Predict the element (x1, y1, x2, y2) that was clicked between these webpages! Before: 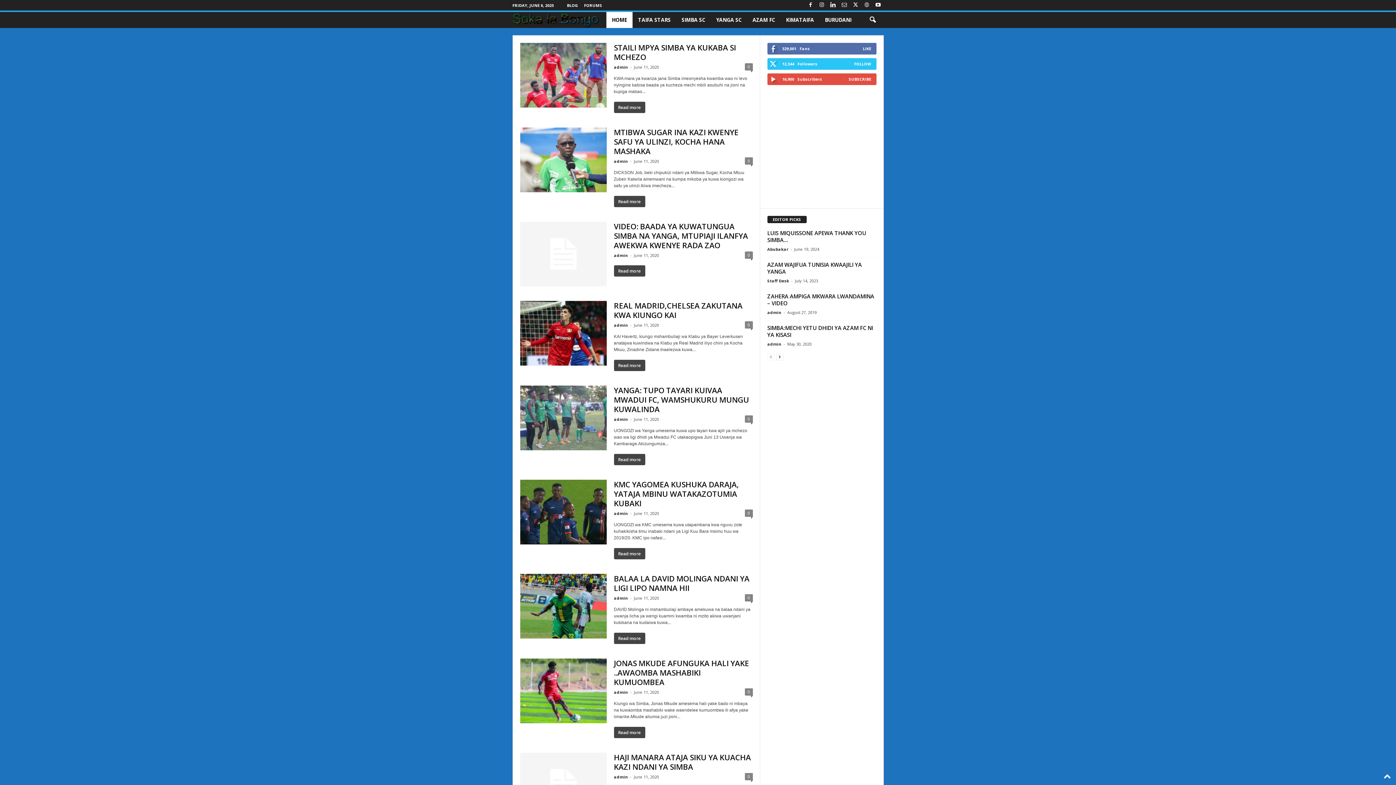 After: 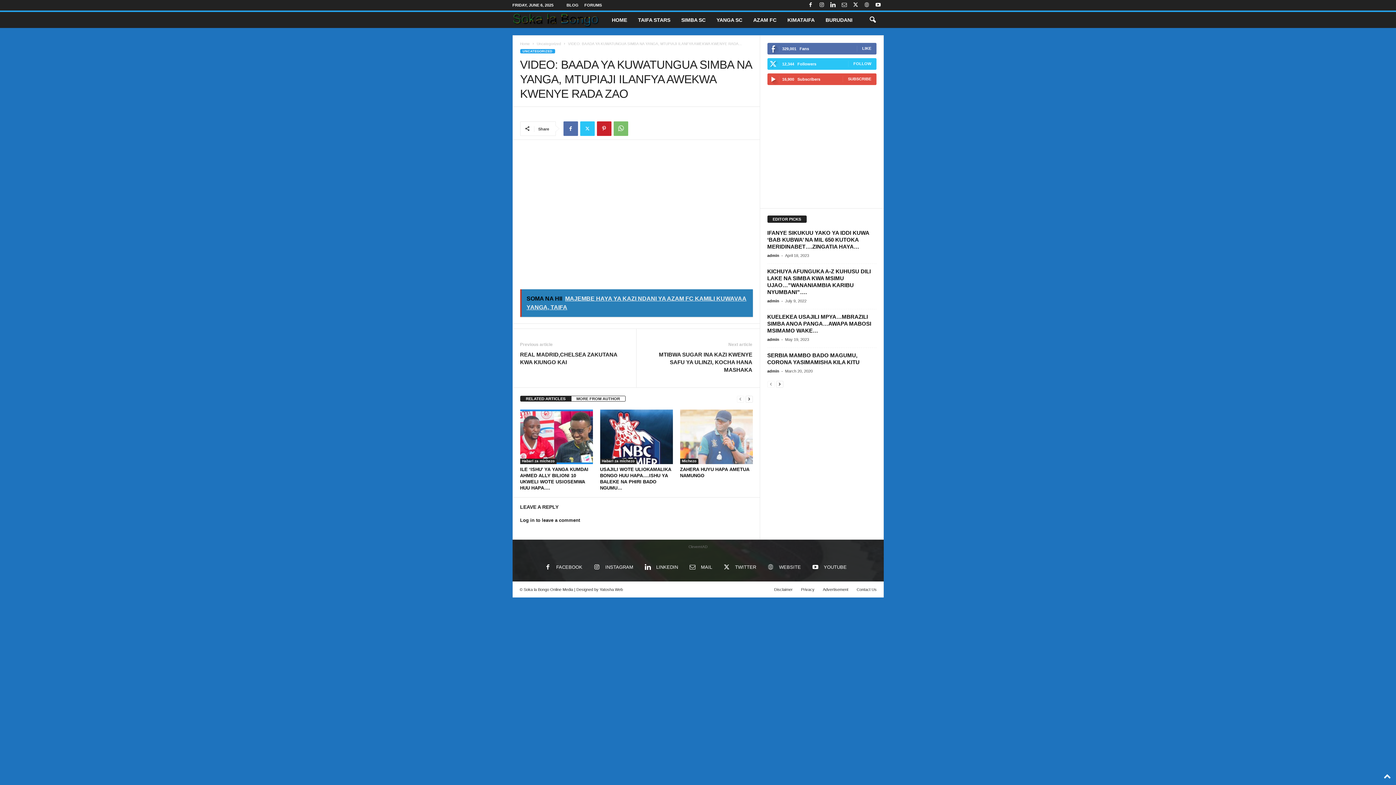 Action: label: Read more bbox: (614, 265, 645, 276)